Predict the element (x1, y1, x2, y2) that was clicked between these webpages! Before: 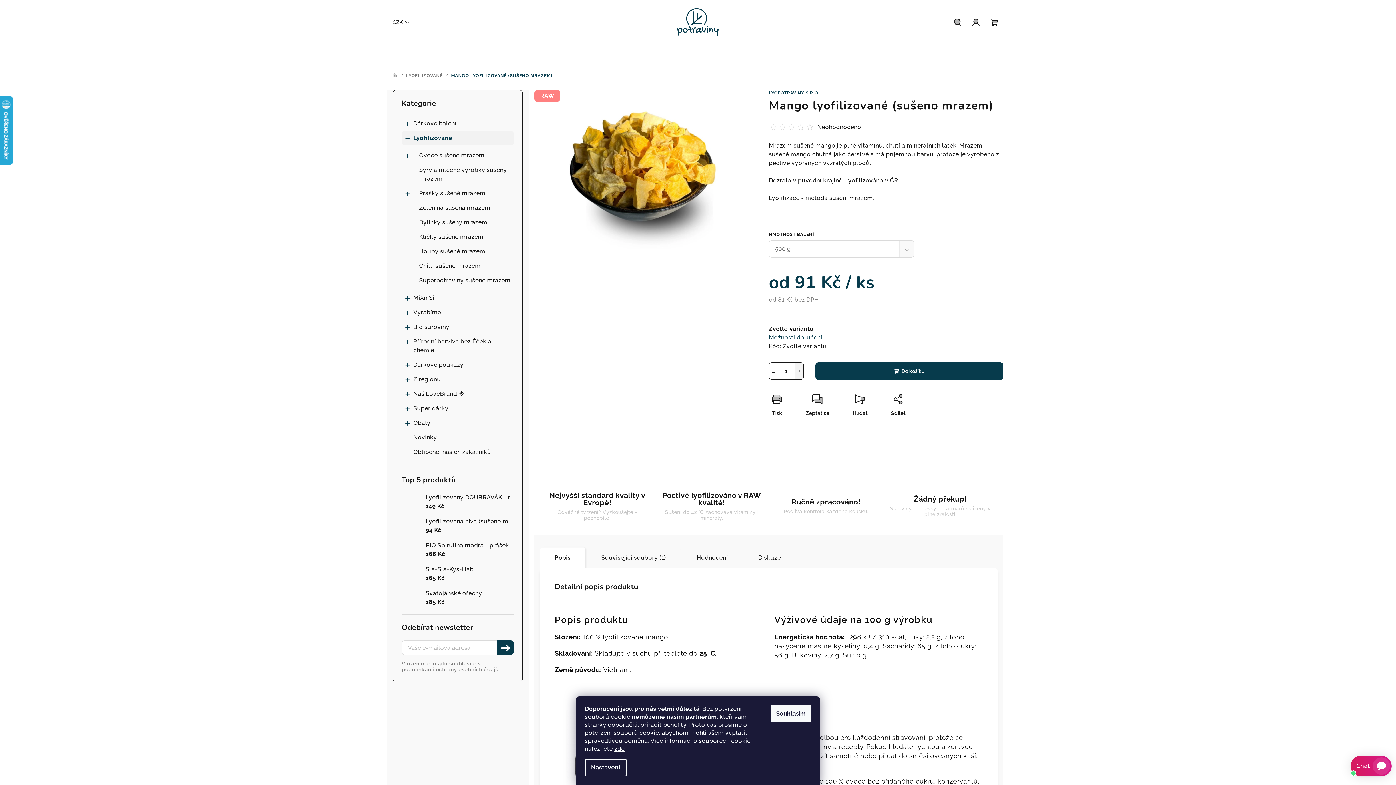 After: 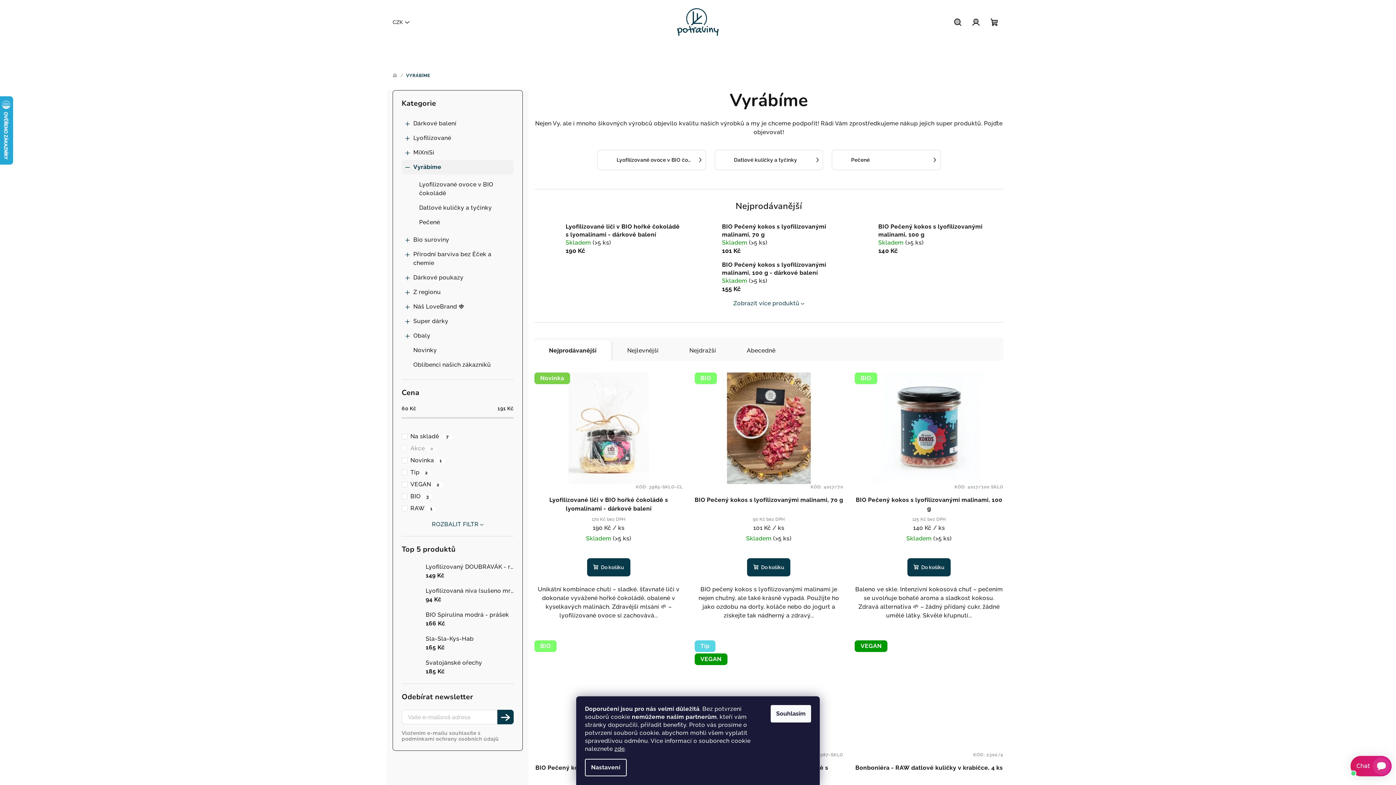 Action: bbox: (401, 305, 513, 320) label: Vyrábíme
 